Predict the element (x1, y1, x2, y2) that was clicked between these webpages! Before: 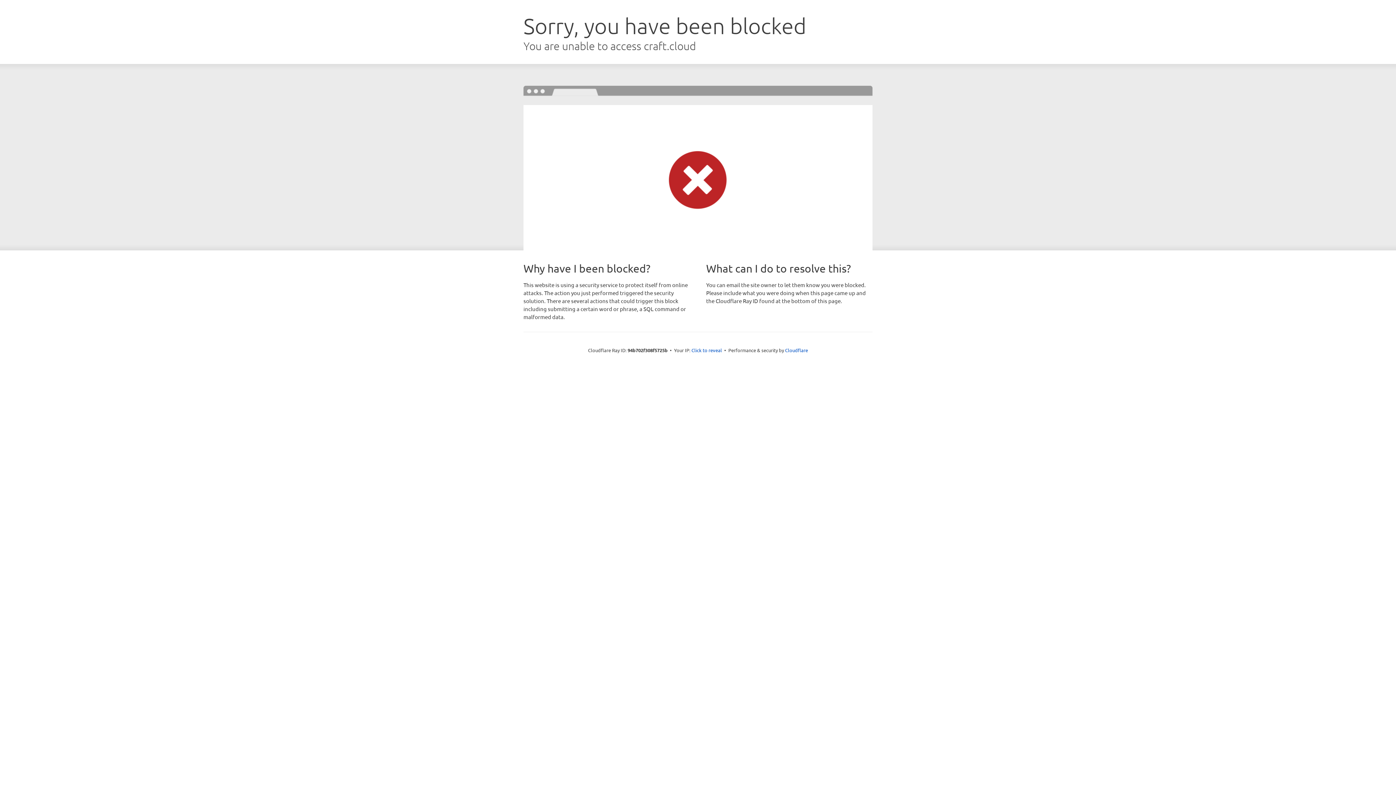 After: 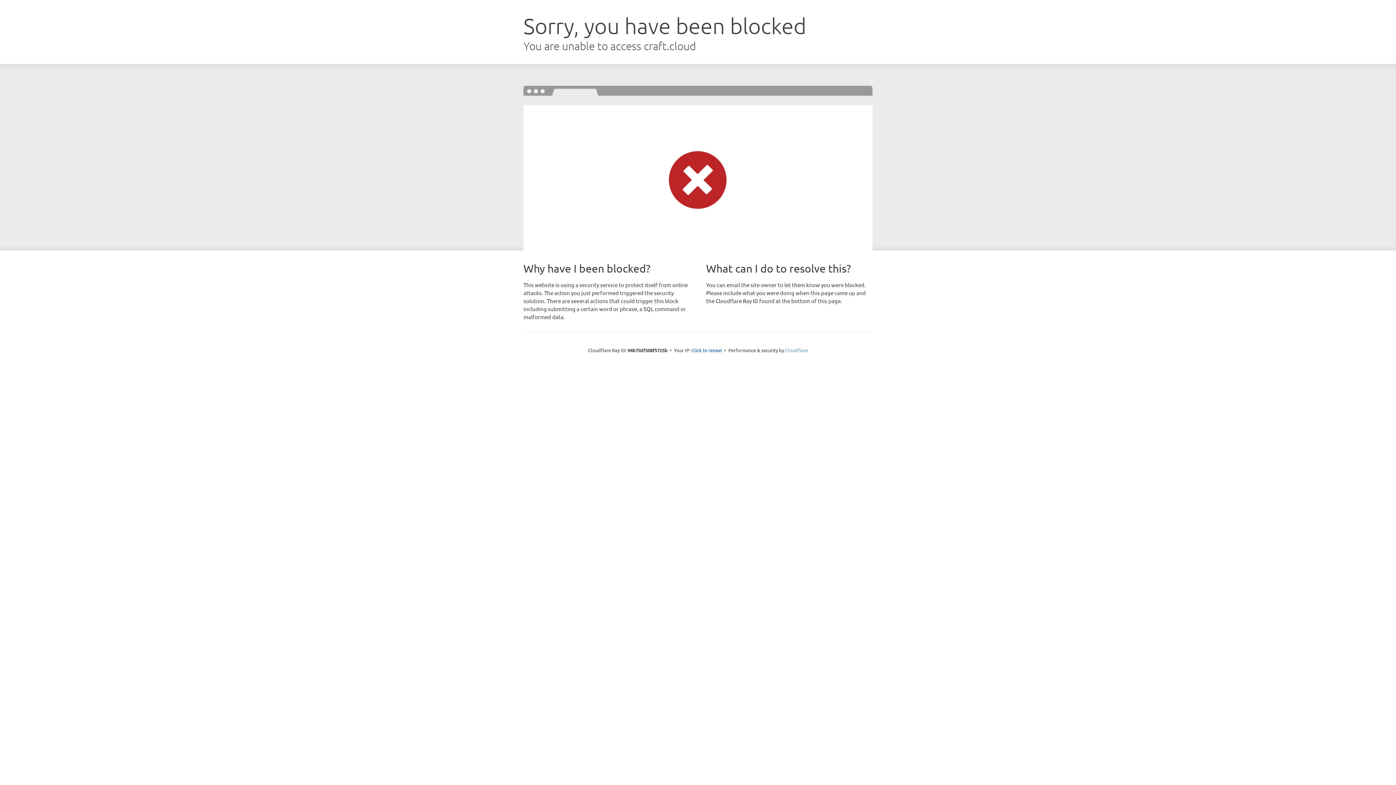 Action: bbox: (785, 347, 808, 353) label: Cloudflare